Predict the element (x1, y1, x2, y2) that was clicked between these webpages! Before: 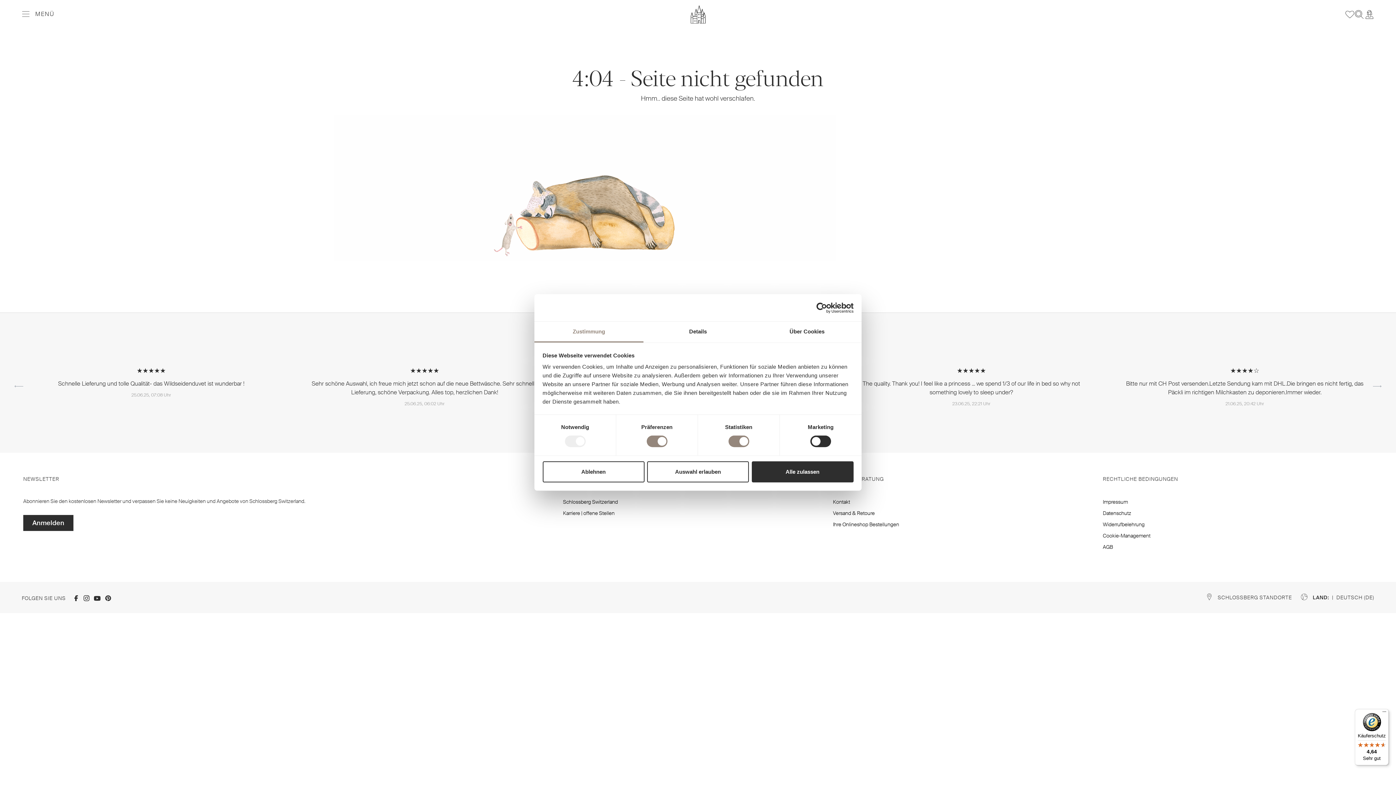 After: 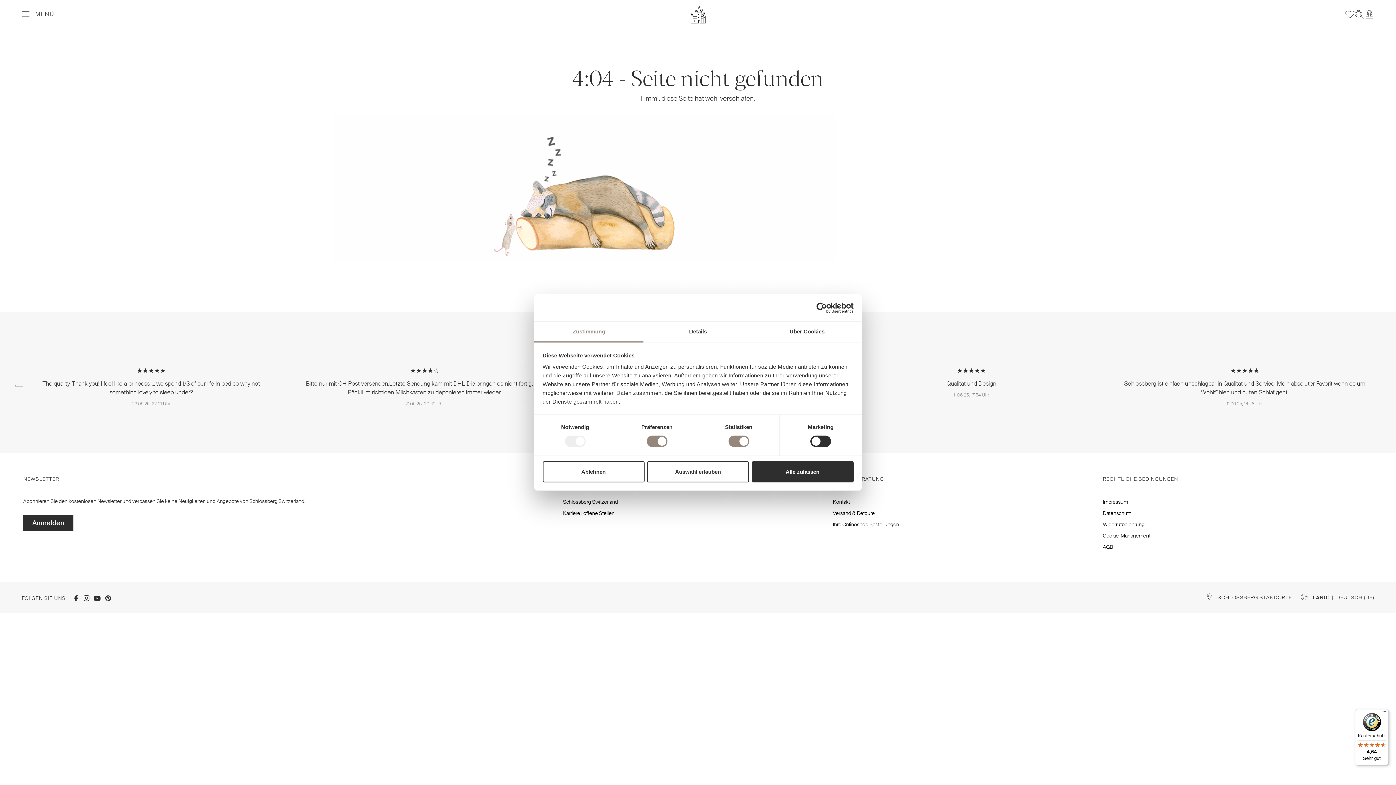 Action: label: Zustimmung bbox: (534, 321, 643, 342)